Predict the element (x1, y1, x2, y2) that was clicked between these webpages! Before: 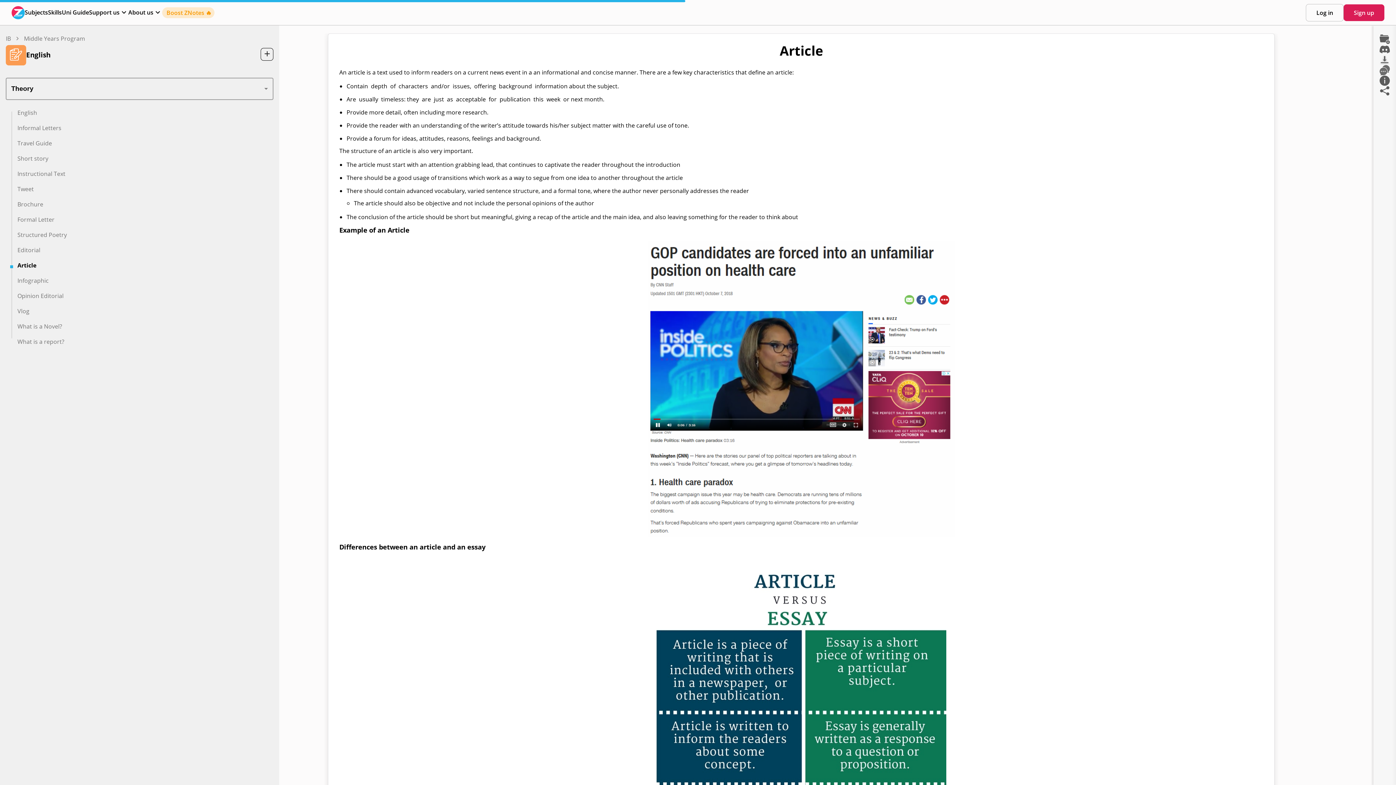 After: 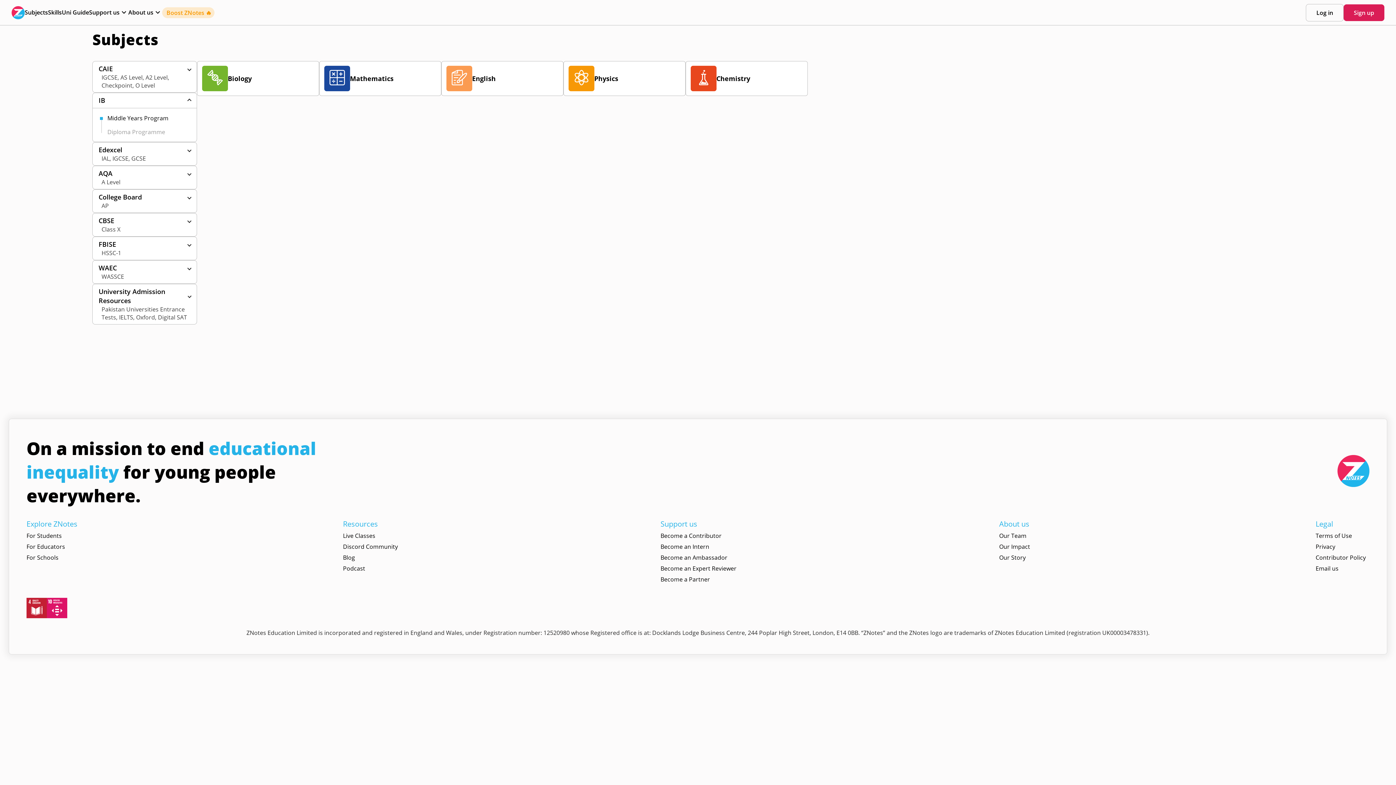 Action: label: Middle Years Program bbox: (24, 34, 85, 42)